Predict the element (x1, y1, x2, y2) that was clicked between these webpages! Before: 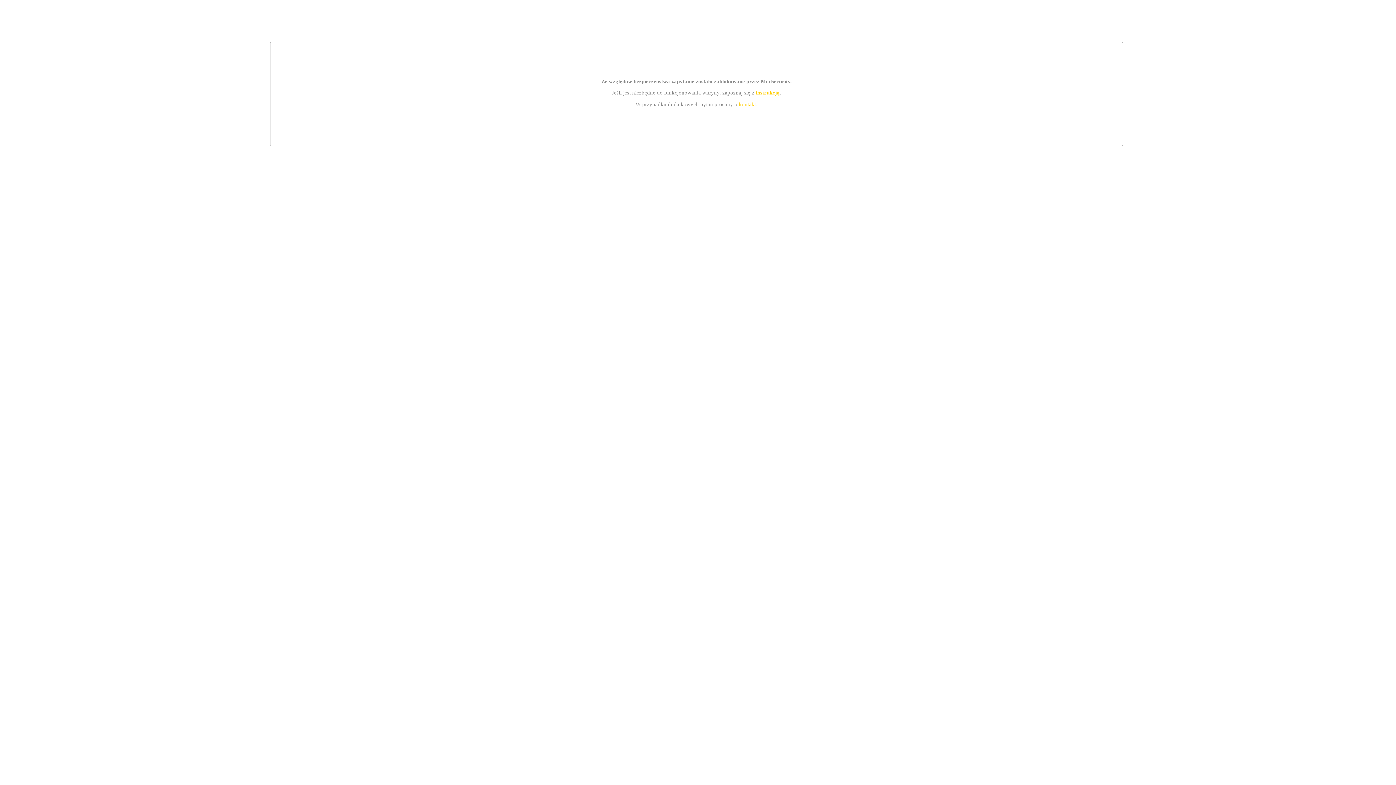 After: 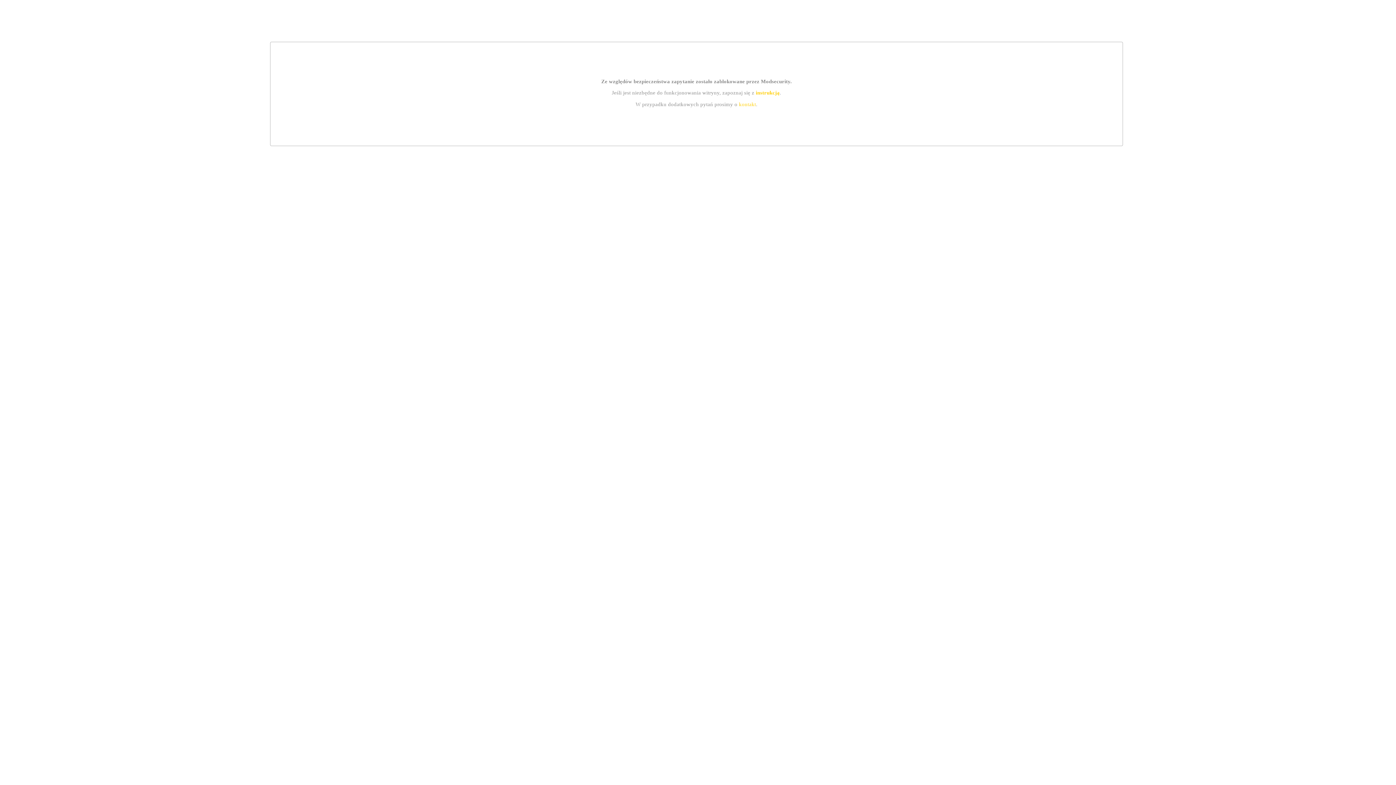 Action: bbox: (755, 89, 779, 95) label: instrukcją